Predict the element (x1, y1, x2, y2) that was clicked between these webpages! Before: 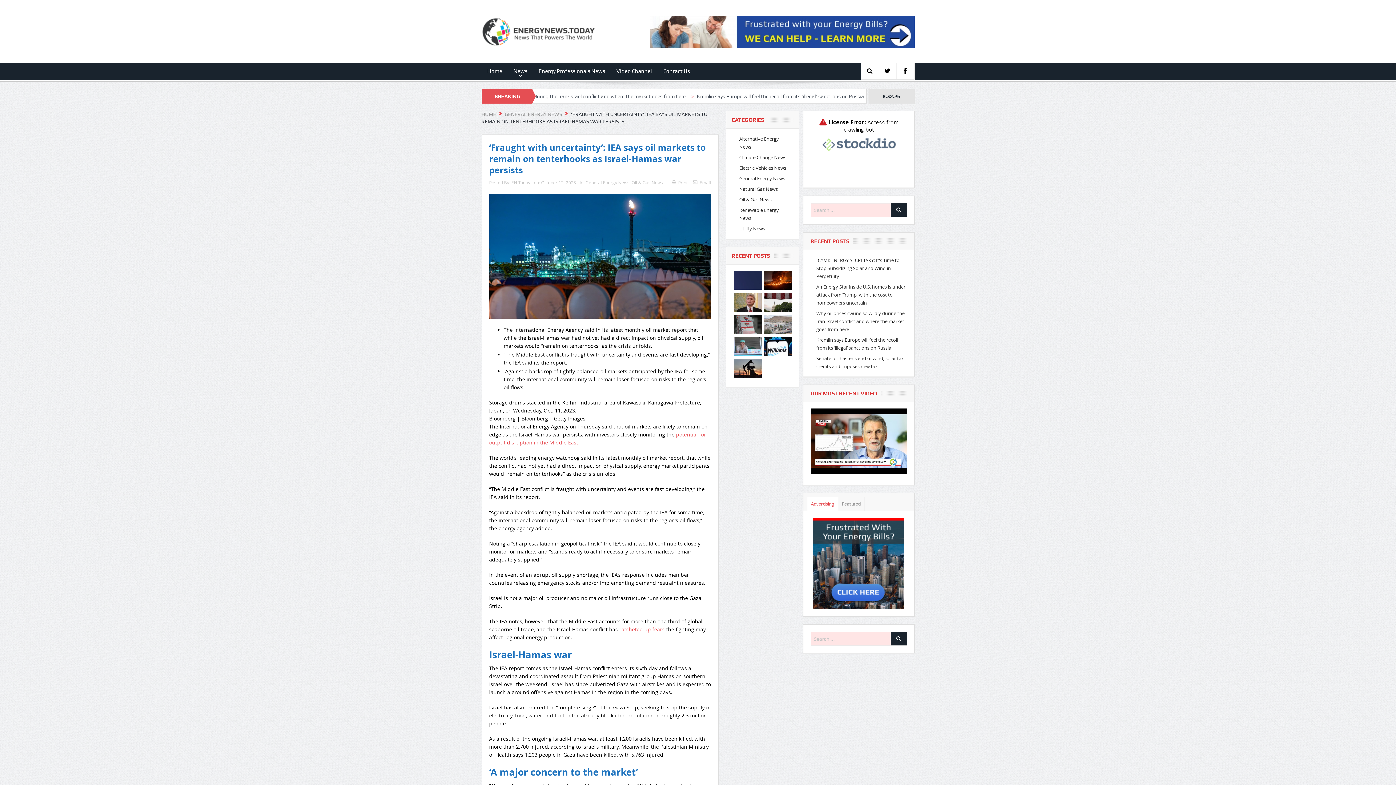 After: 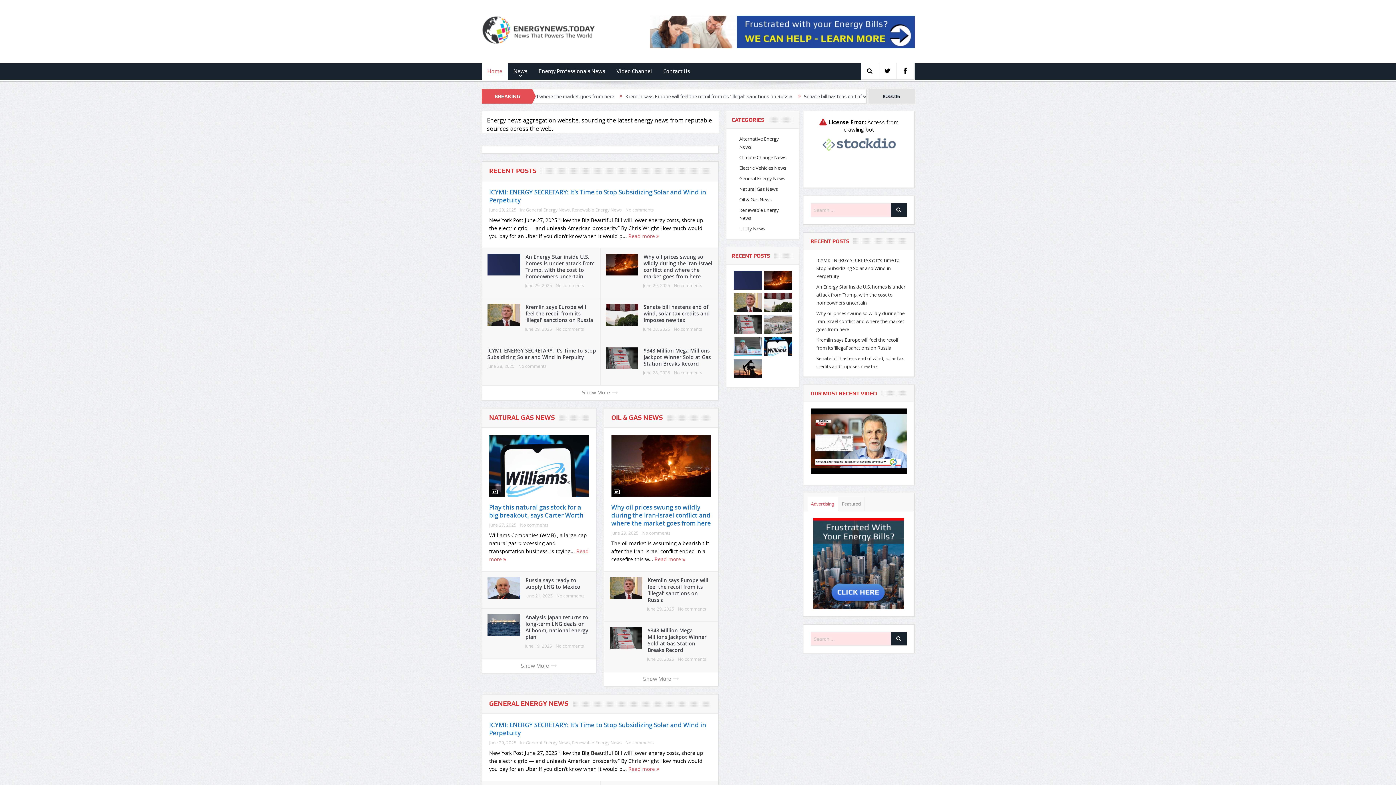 Action: bbox: (482, 63, 507, 79) label: Home